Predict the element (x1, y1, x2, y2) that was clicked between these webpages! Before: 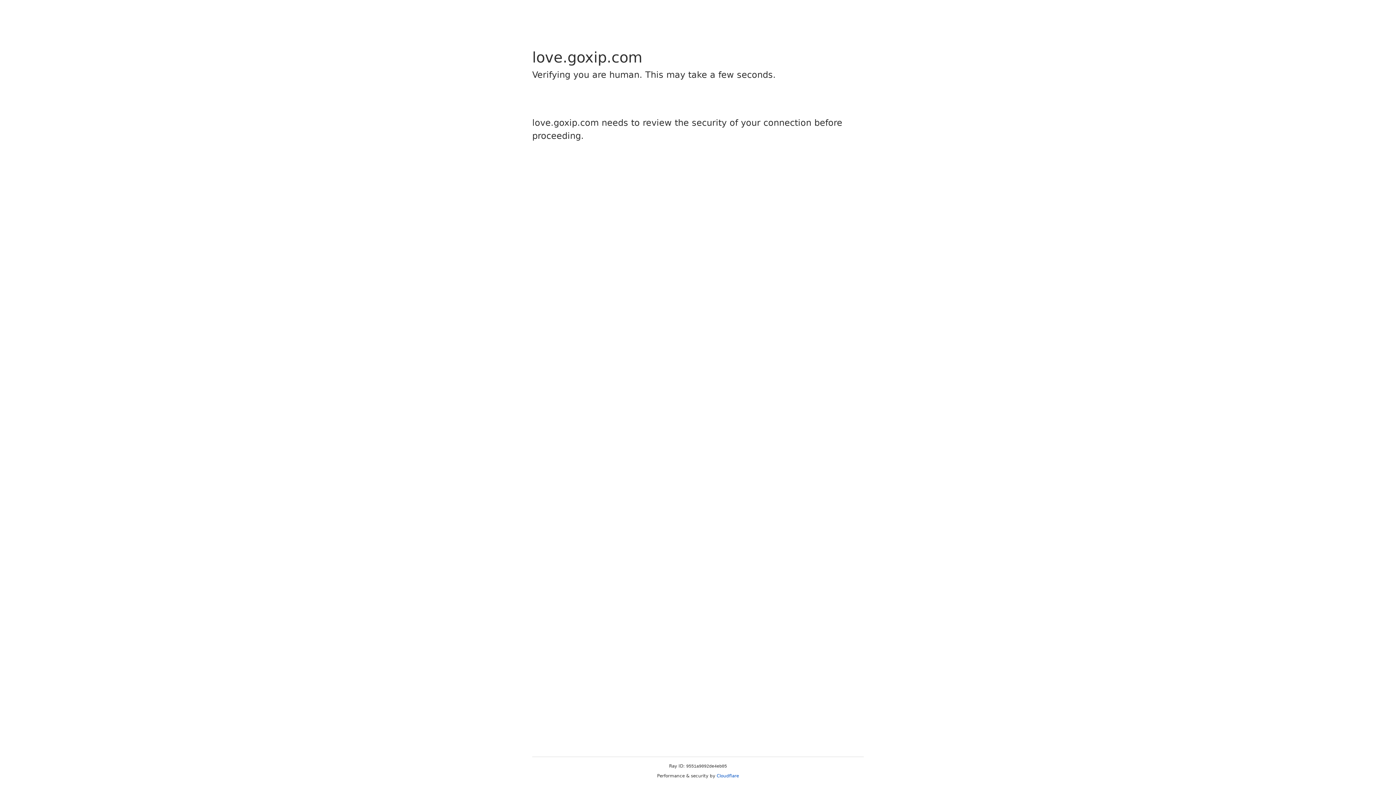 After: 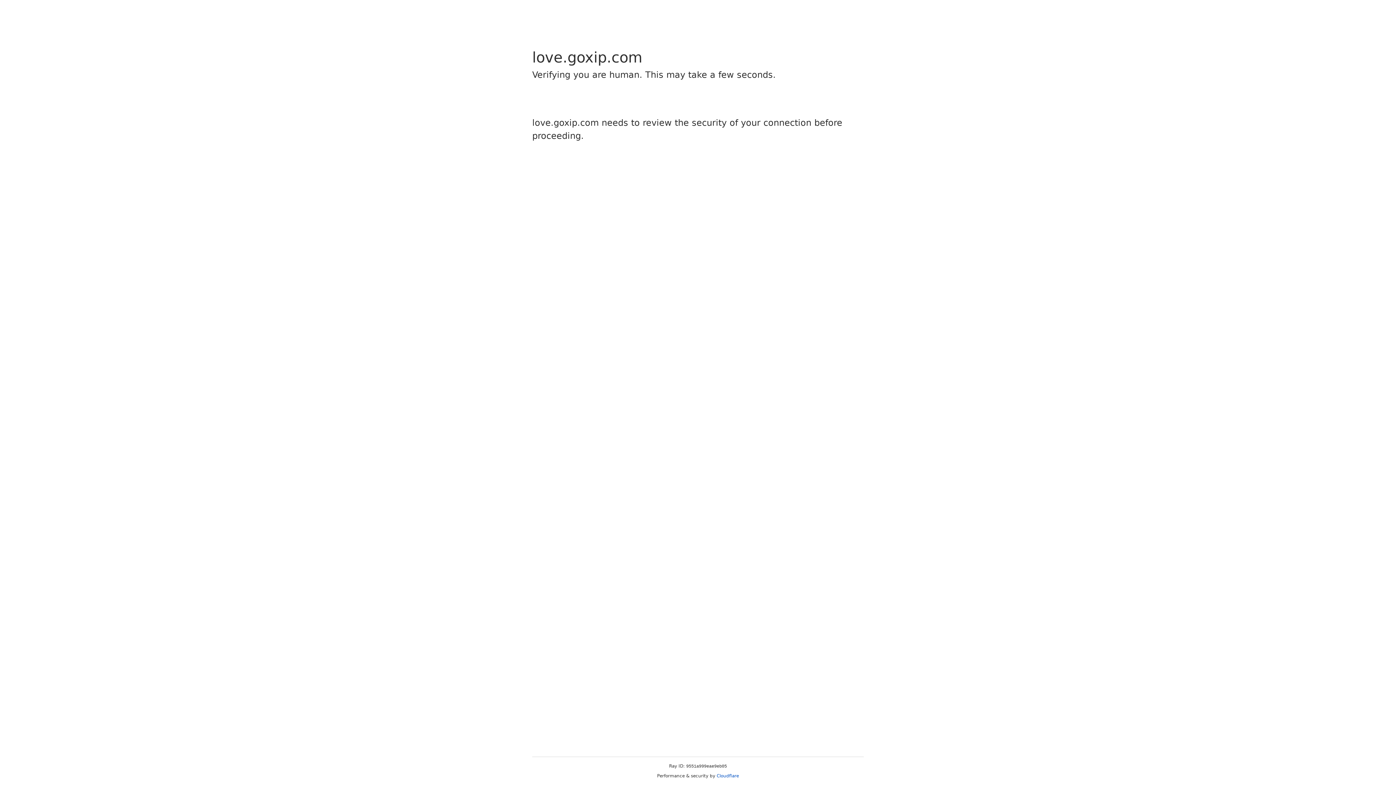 Action: label: Cloudflare bbox: (716, 773, 739, 778)